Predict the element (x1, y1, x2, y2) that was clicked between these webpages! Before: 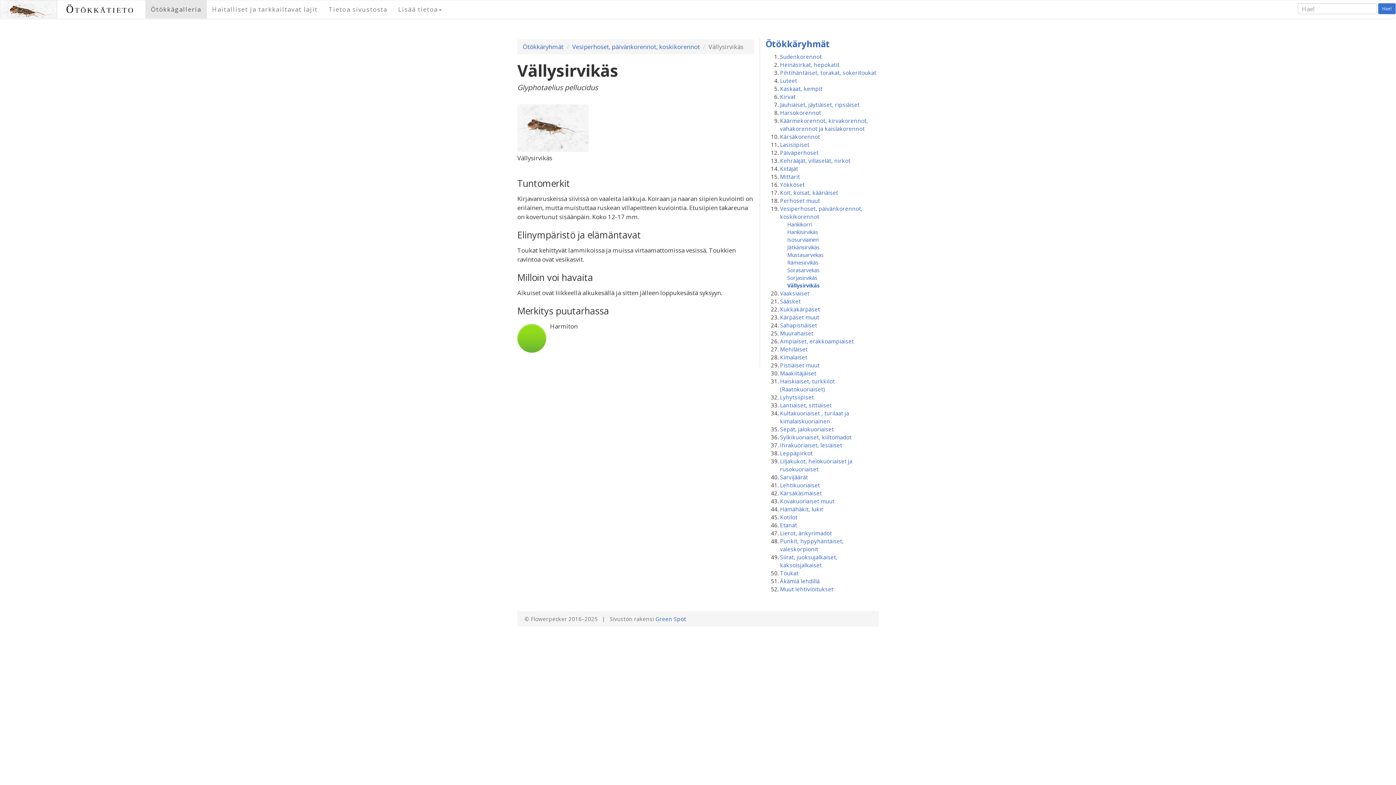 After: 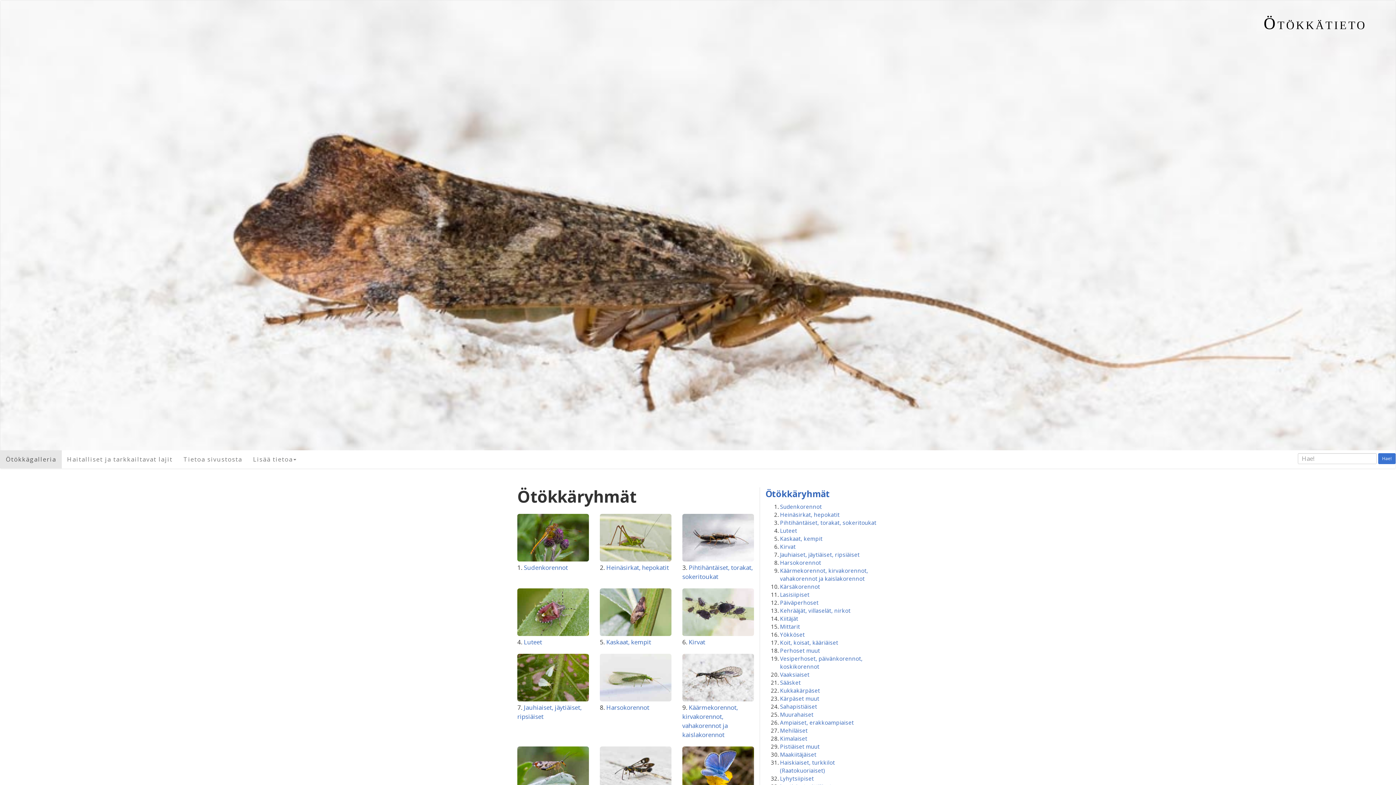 Action: bbox: (145, 0, 206, 18) label: Ötökkägalleria